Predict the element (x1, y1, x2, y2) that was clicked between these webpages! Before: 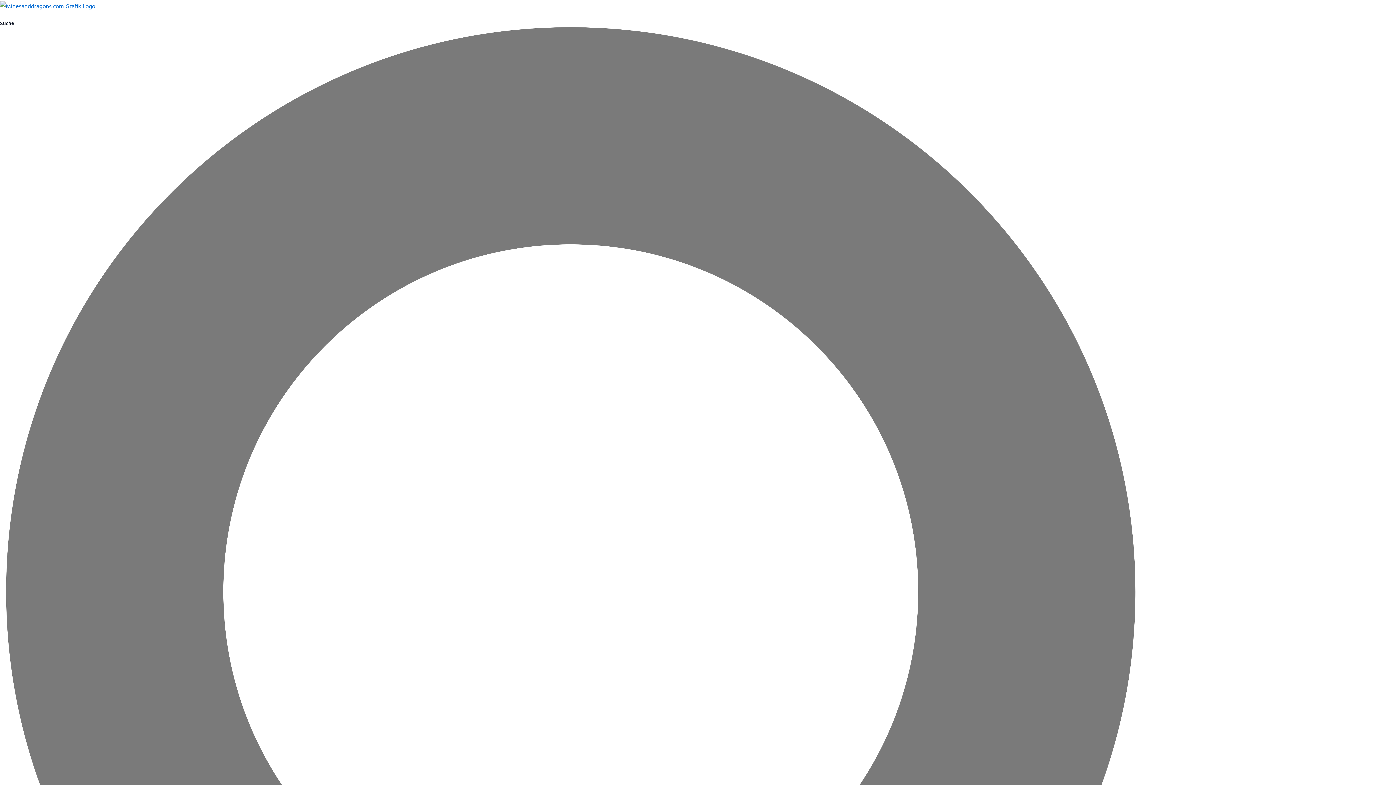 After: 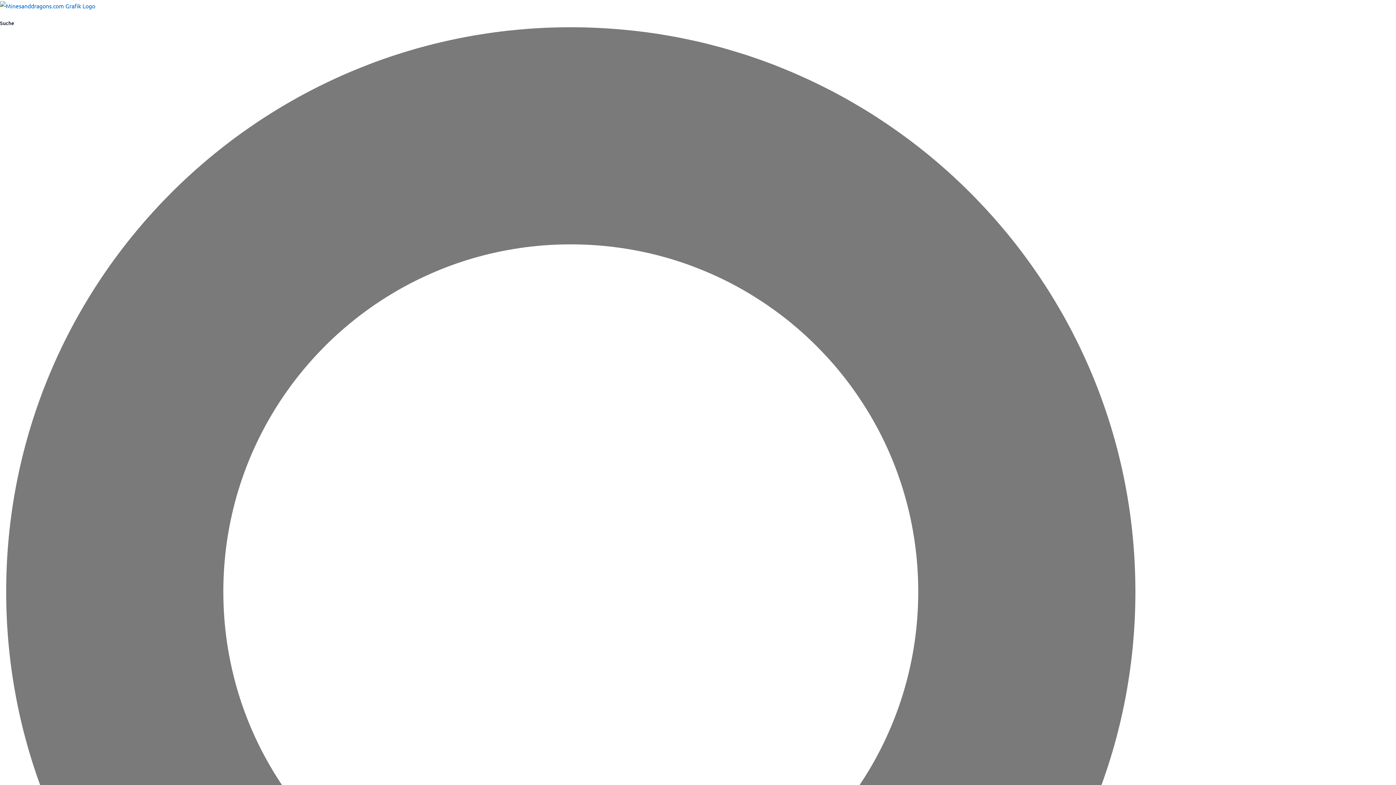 Action: bbox: (0, 1, 95, 8)